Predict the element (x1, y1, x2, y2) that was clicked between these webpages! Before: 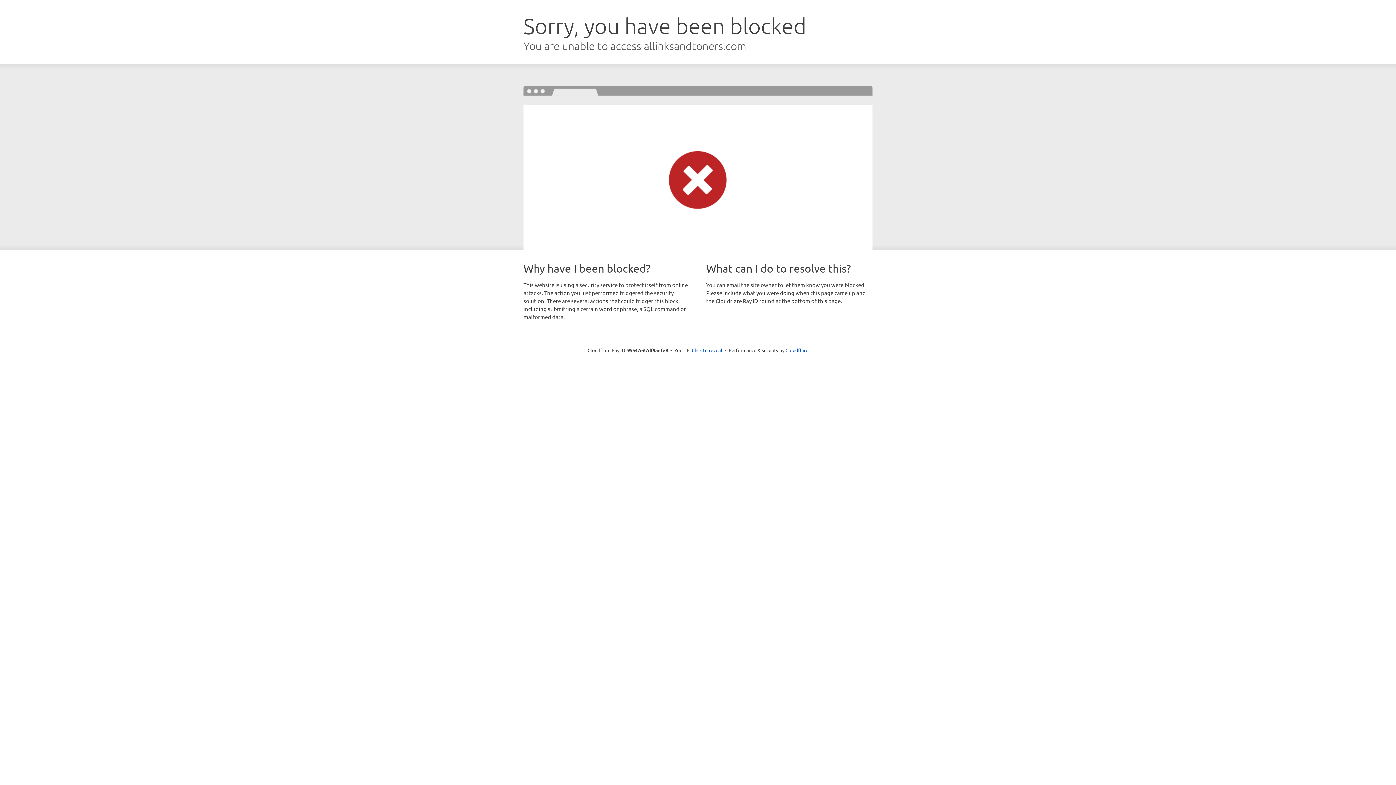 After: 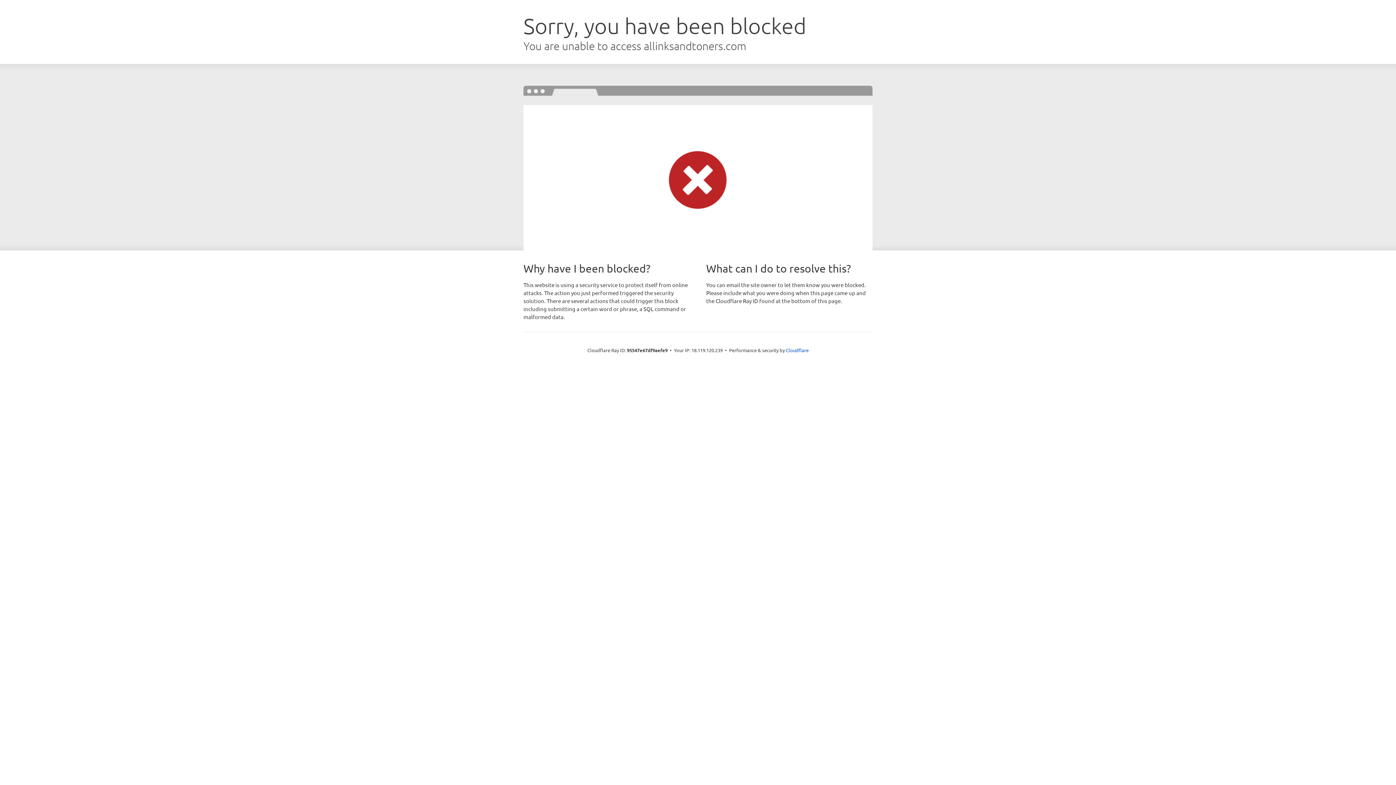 Action: label: Click to reveal bbox: (692, 346, 722, 353)